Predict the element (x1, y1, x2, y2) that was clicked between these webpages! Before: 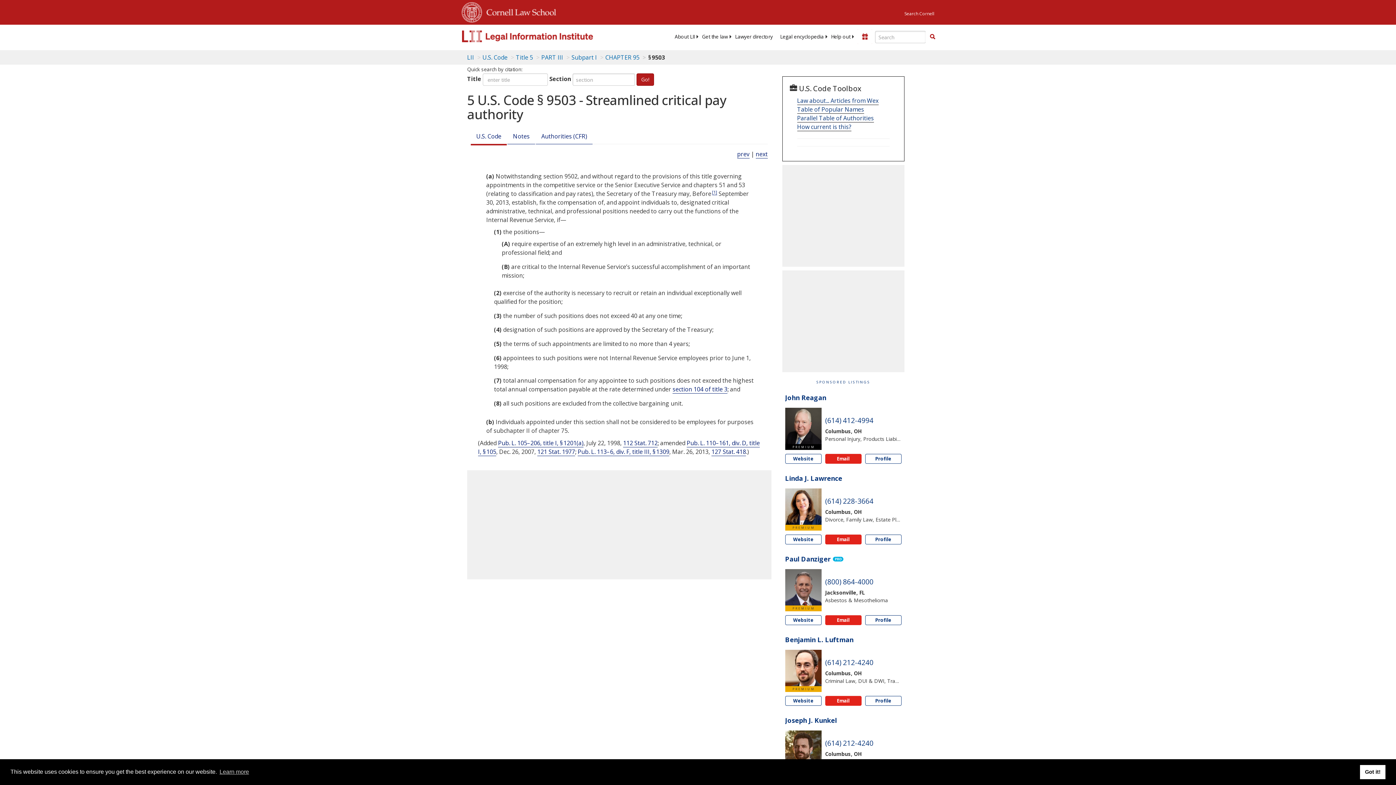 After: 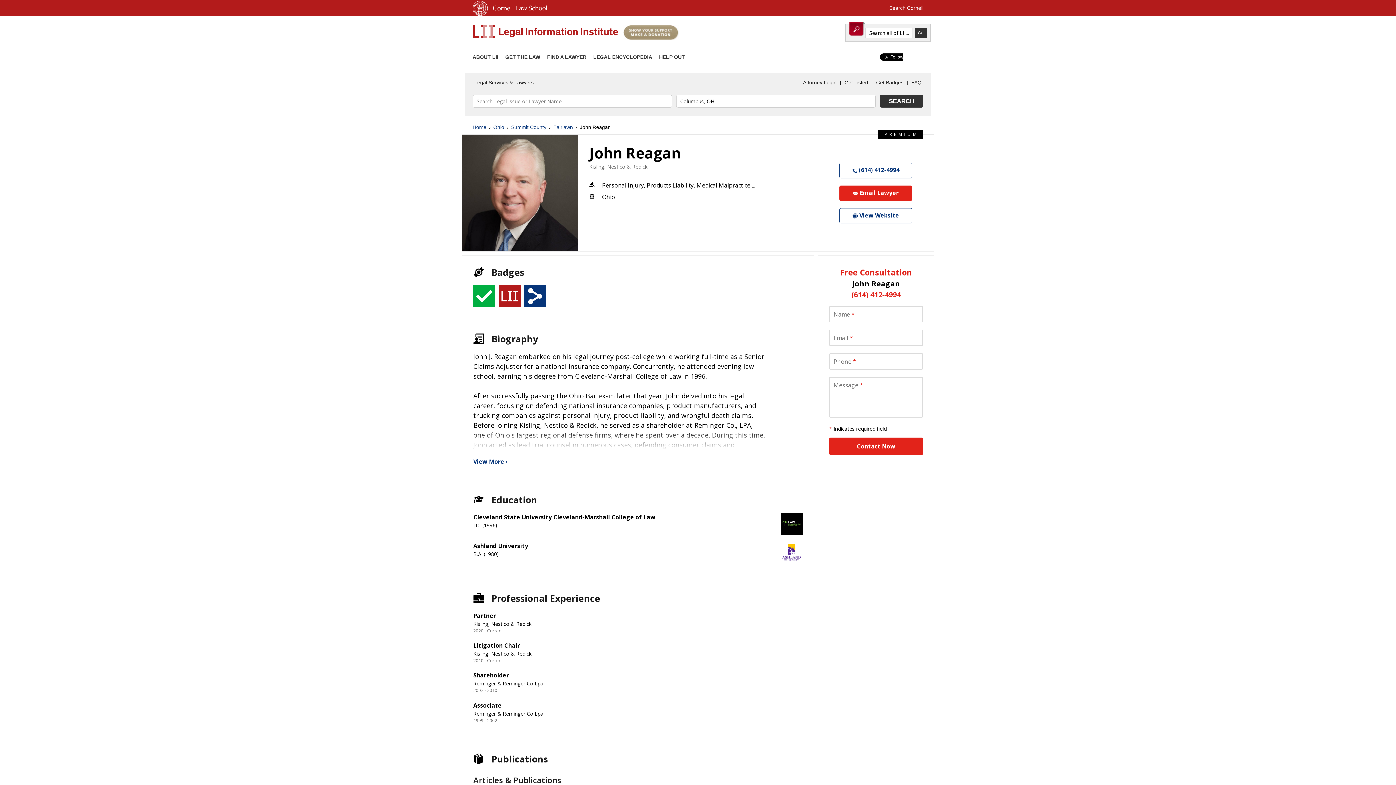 Action: label: Profile John Reagan bbox: (865, 454, 901, 464)